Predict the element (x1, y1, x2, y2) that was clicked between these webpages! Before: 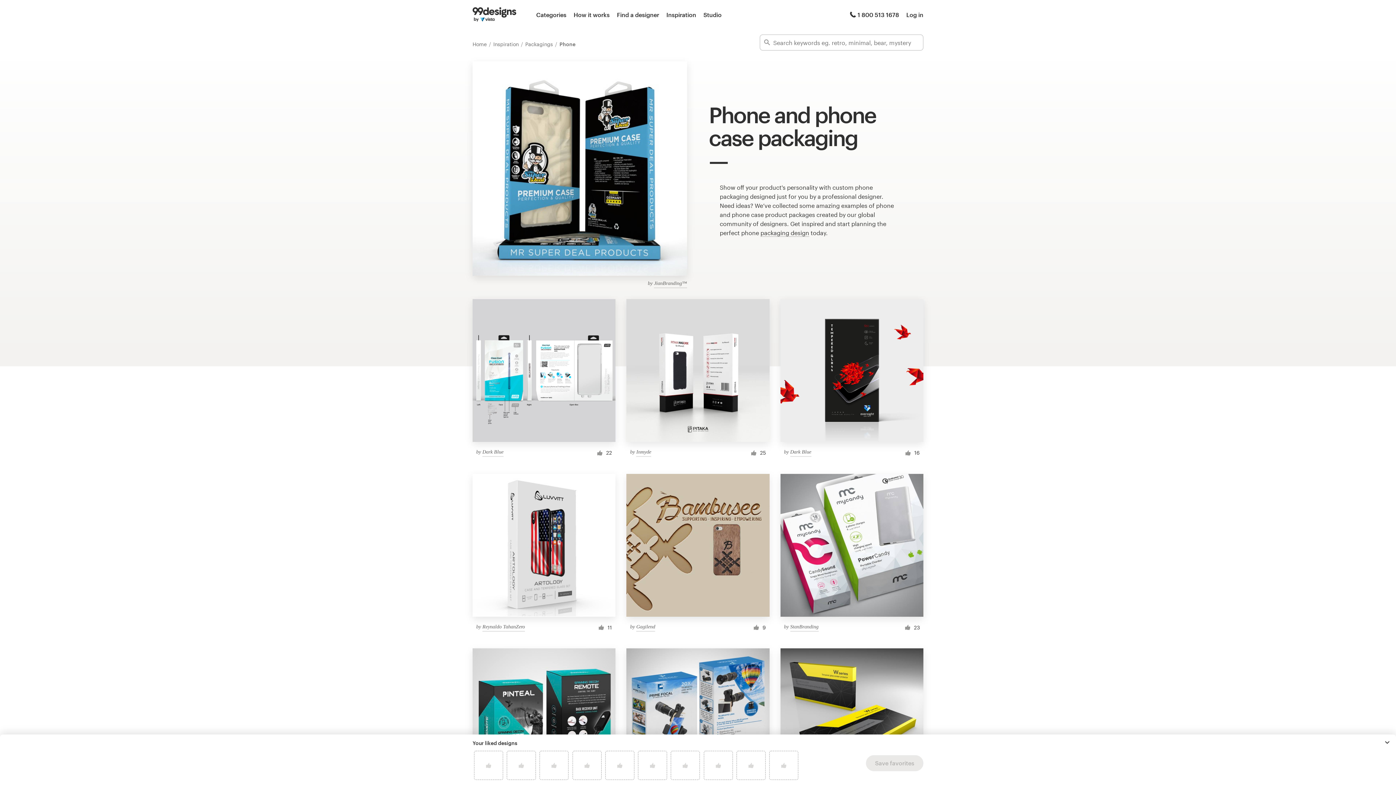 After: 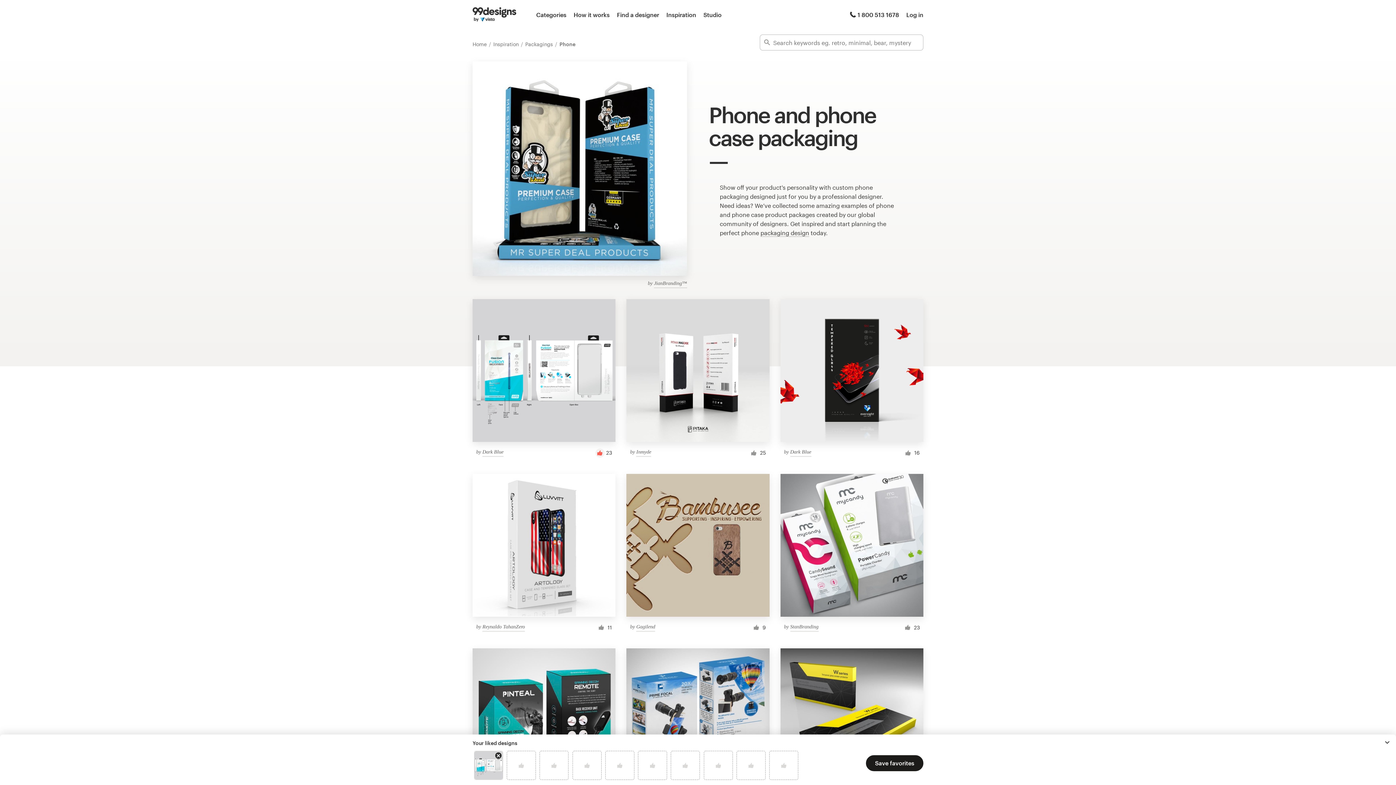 Action: bbox: (595, 448, 604, 457)